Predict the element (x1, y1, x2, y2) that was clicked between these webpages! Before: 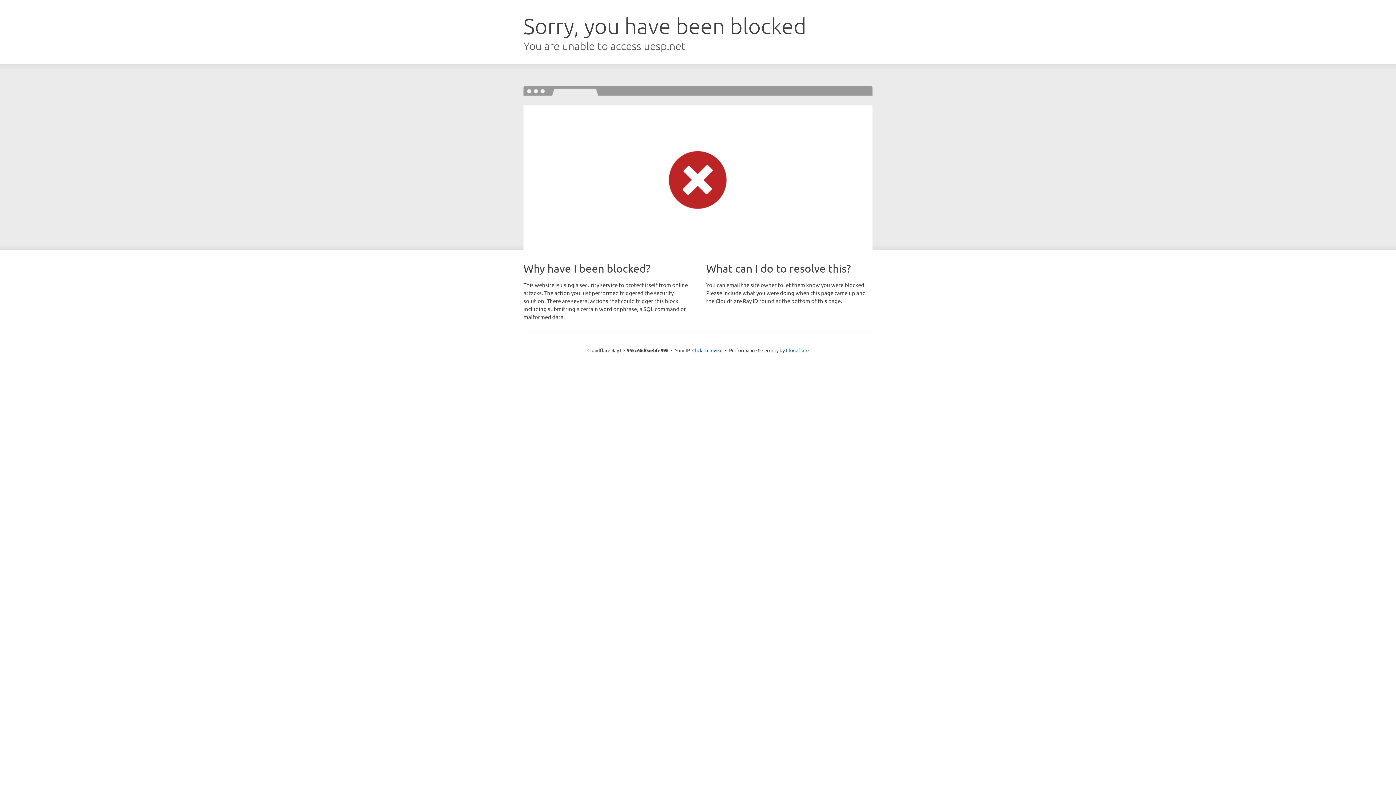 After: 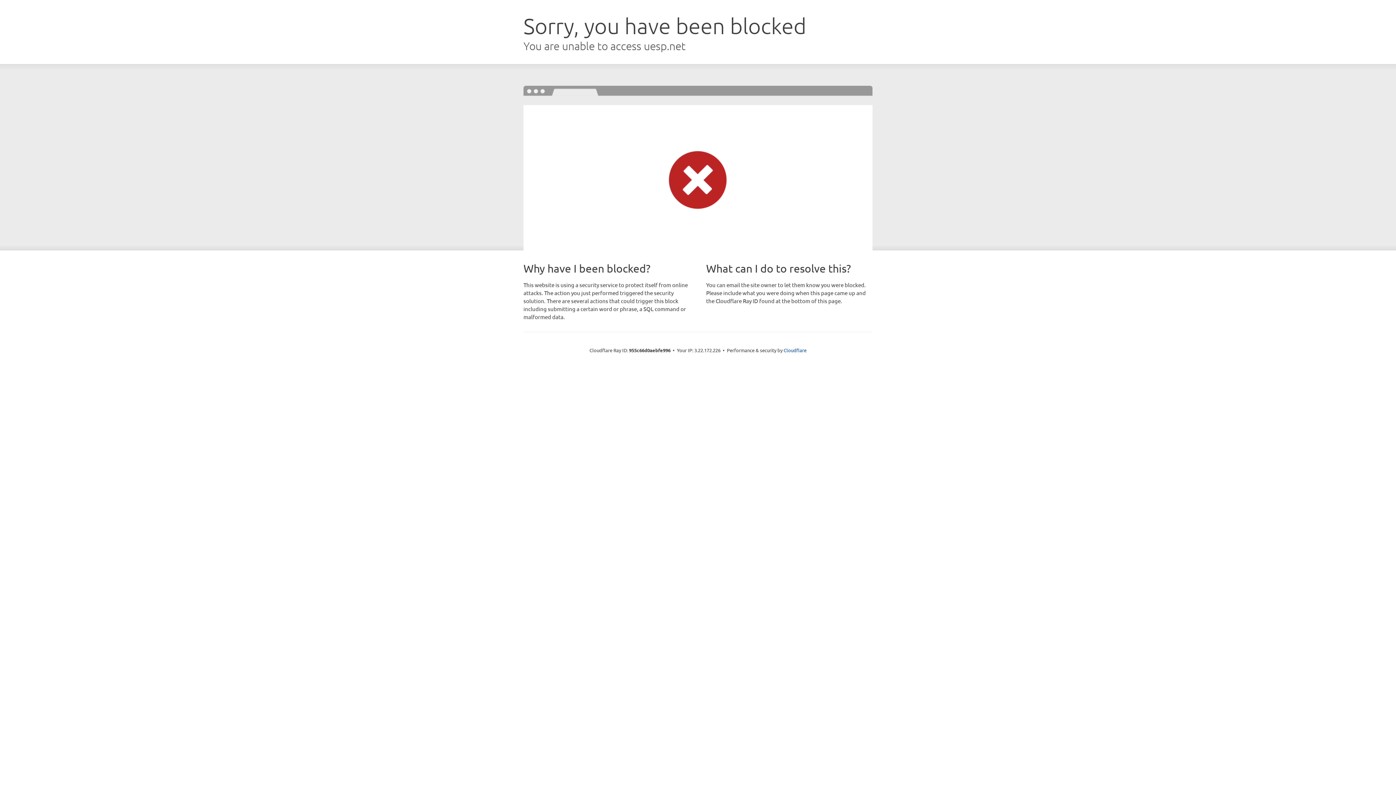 Action: bbox: (692, 346, 722, 353) label: Click to reveal